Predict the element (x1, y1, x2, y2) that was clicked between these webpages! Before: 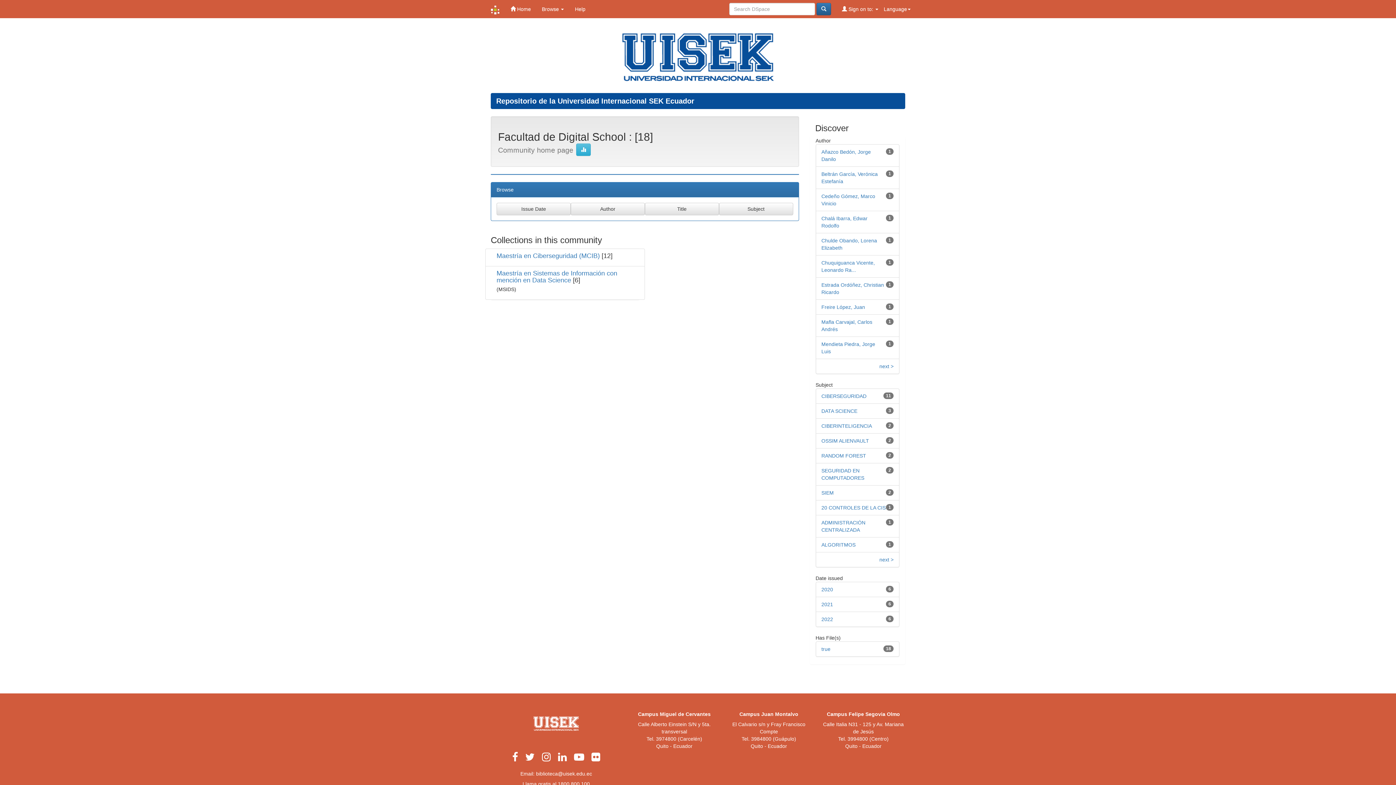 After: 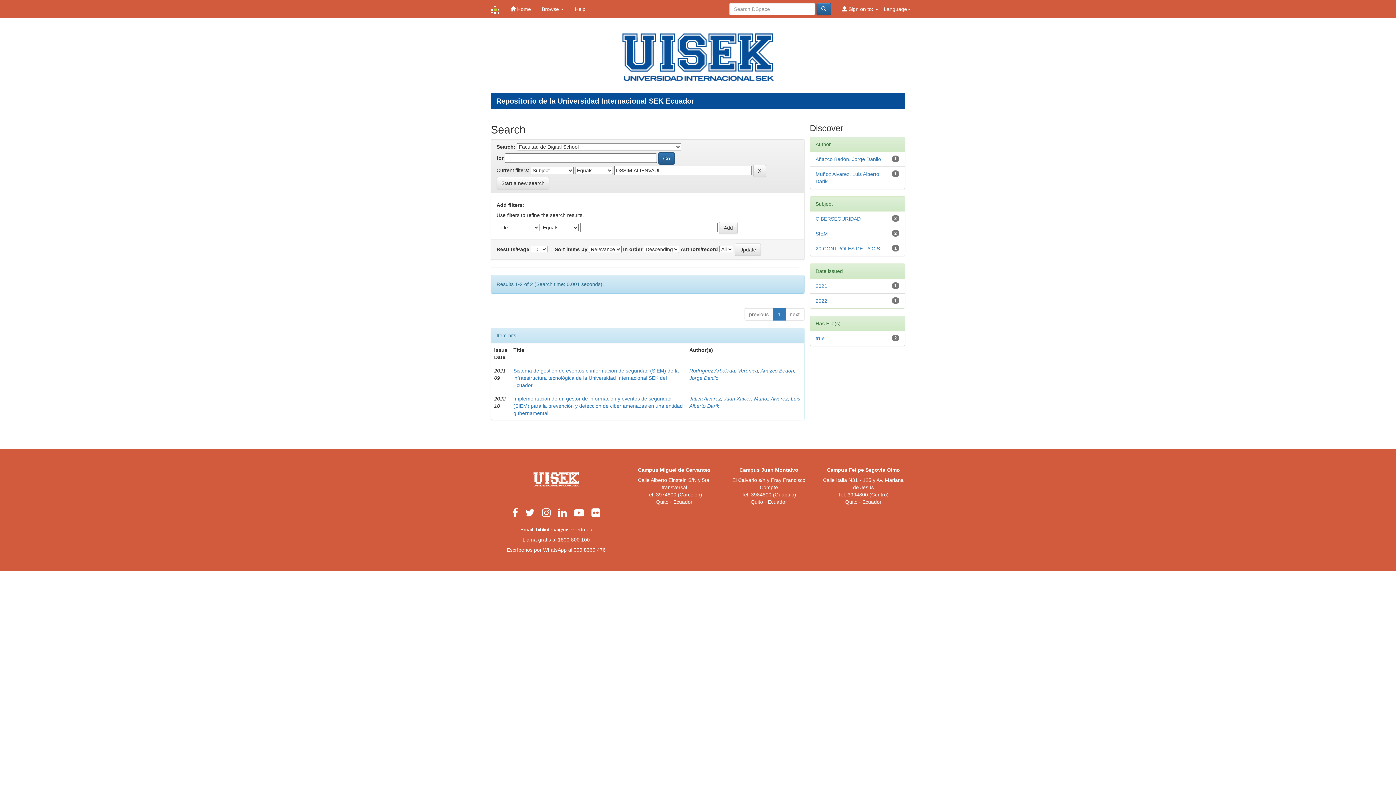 Action: label: OSSIM ALIENVAULT bbox: (821, 438, 869, 444)